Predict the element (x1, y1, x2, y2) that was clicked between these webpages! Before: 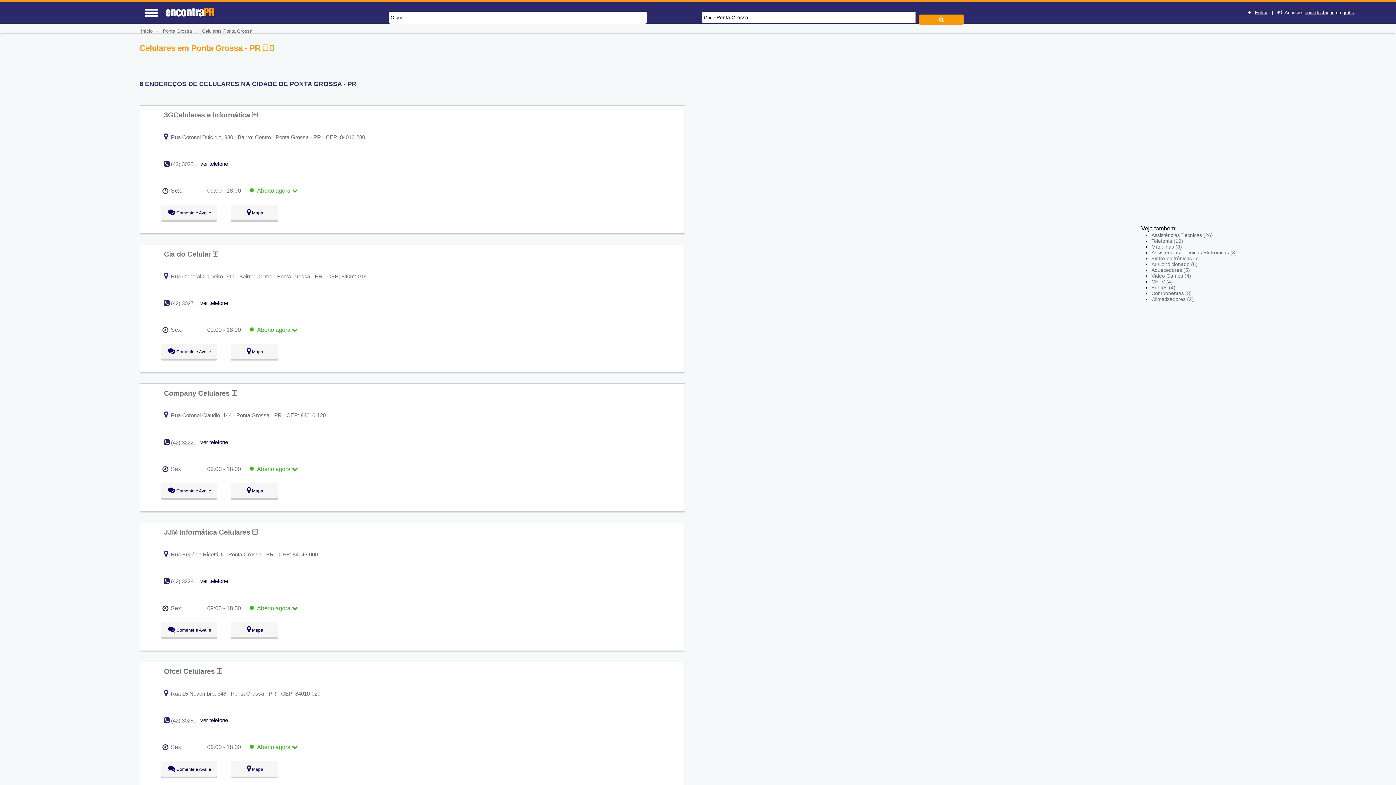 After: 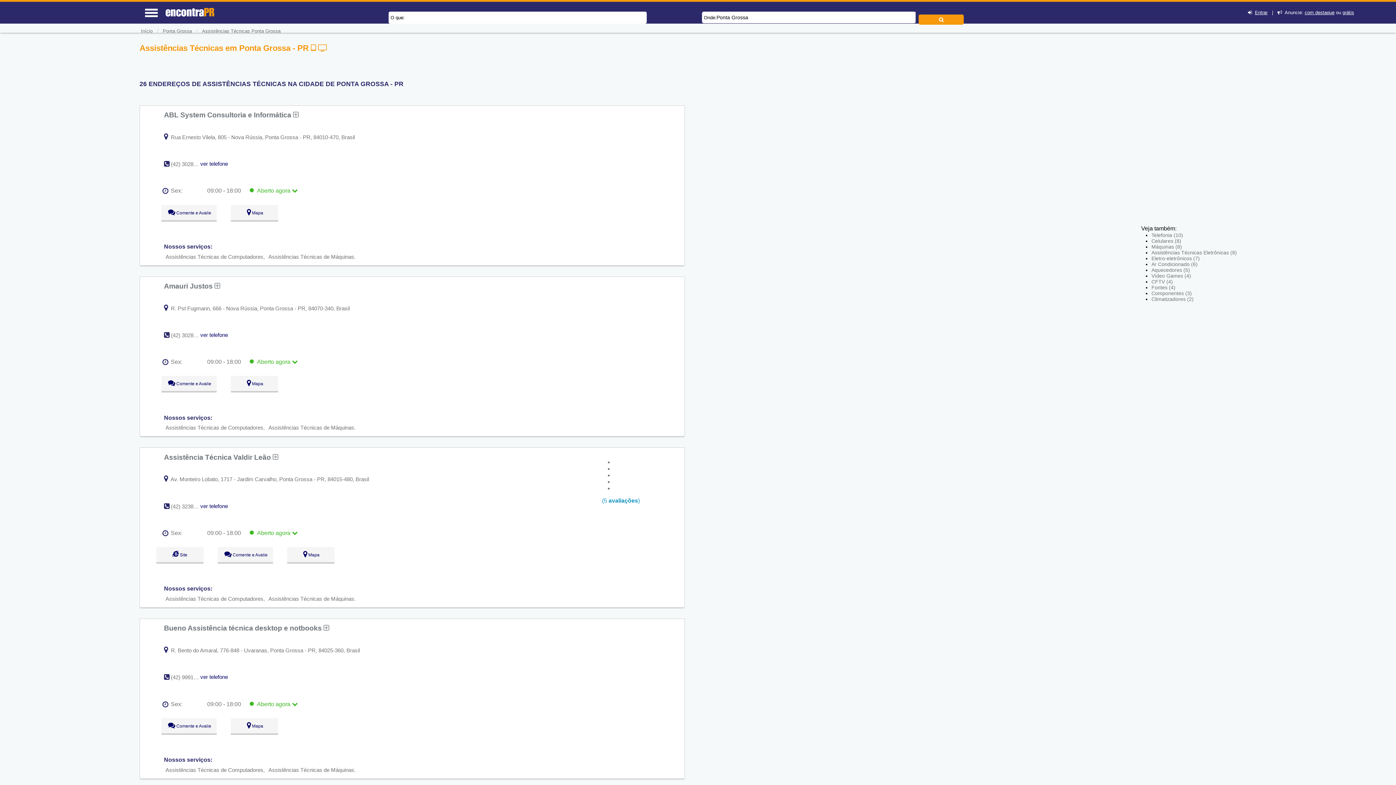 Action: bbox: (1151, 232, 1213, 238) label: Assistências Técnicas (26)